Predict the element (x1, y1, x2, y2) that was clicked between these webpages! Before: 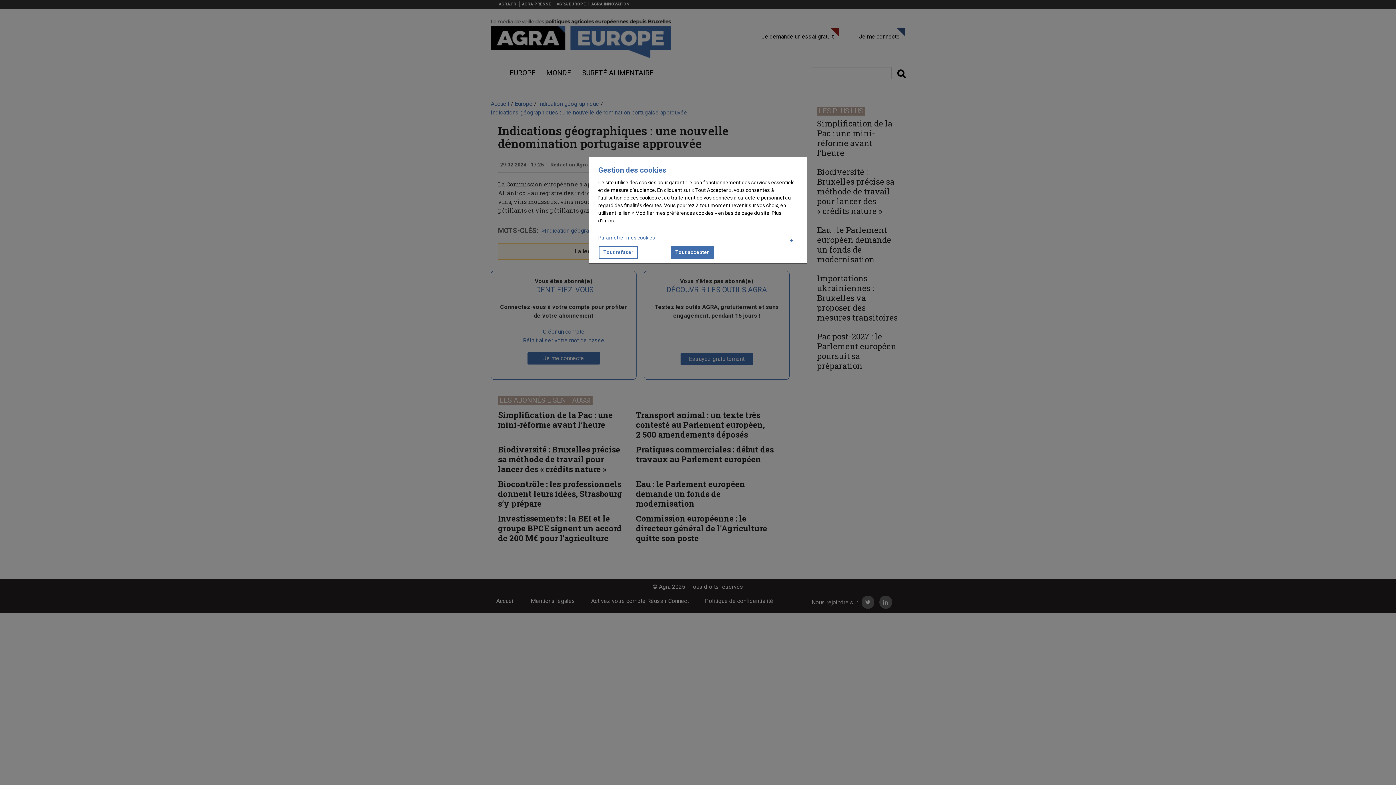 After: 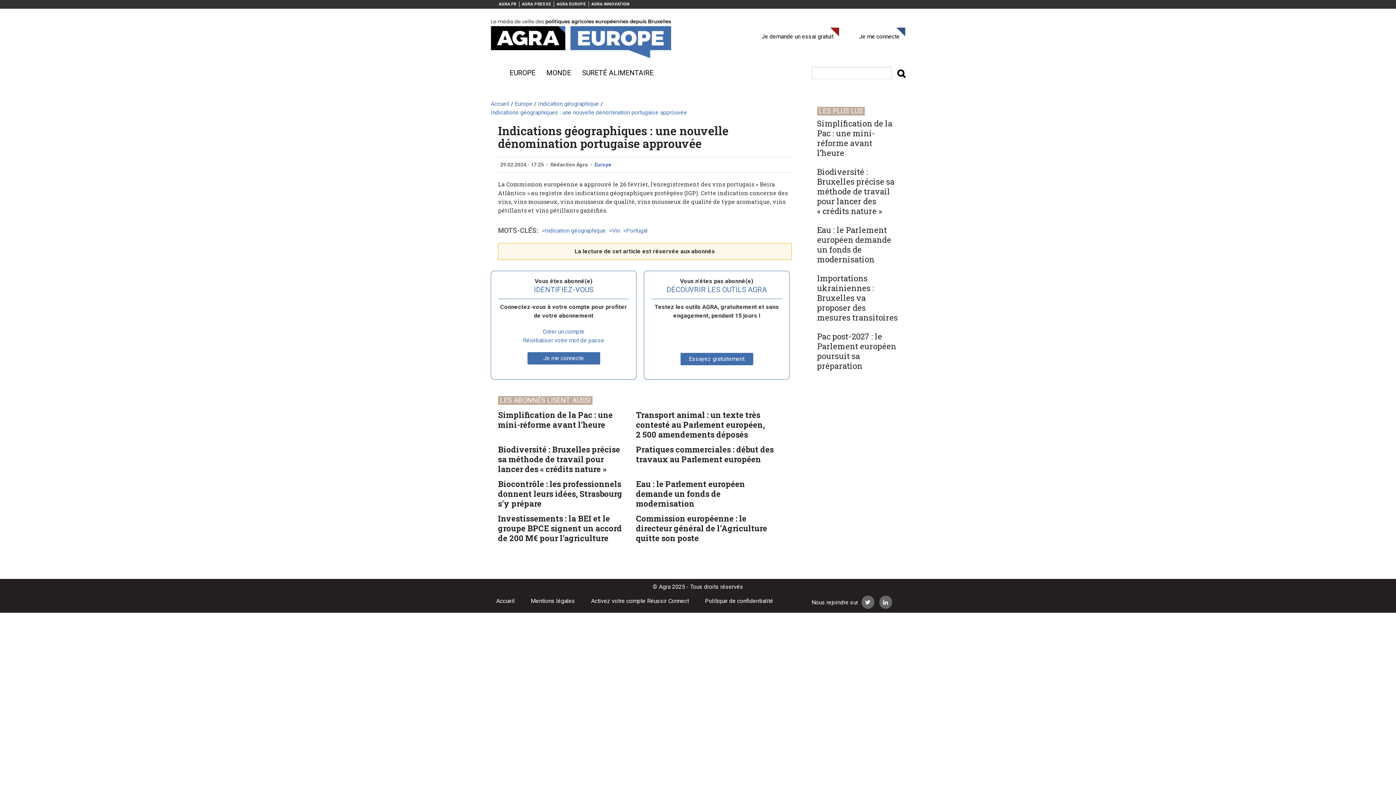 Action: bbox: (671, 246, 713, 258) label: Tout accepter